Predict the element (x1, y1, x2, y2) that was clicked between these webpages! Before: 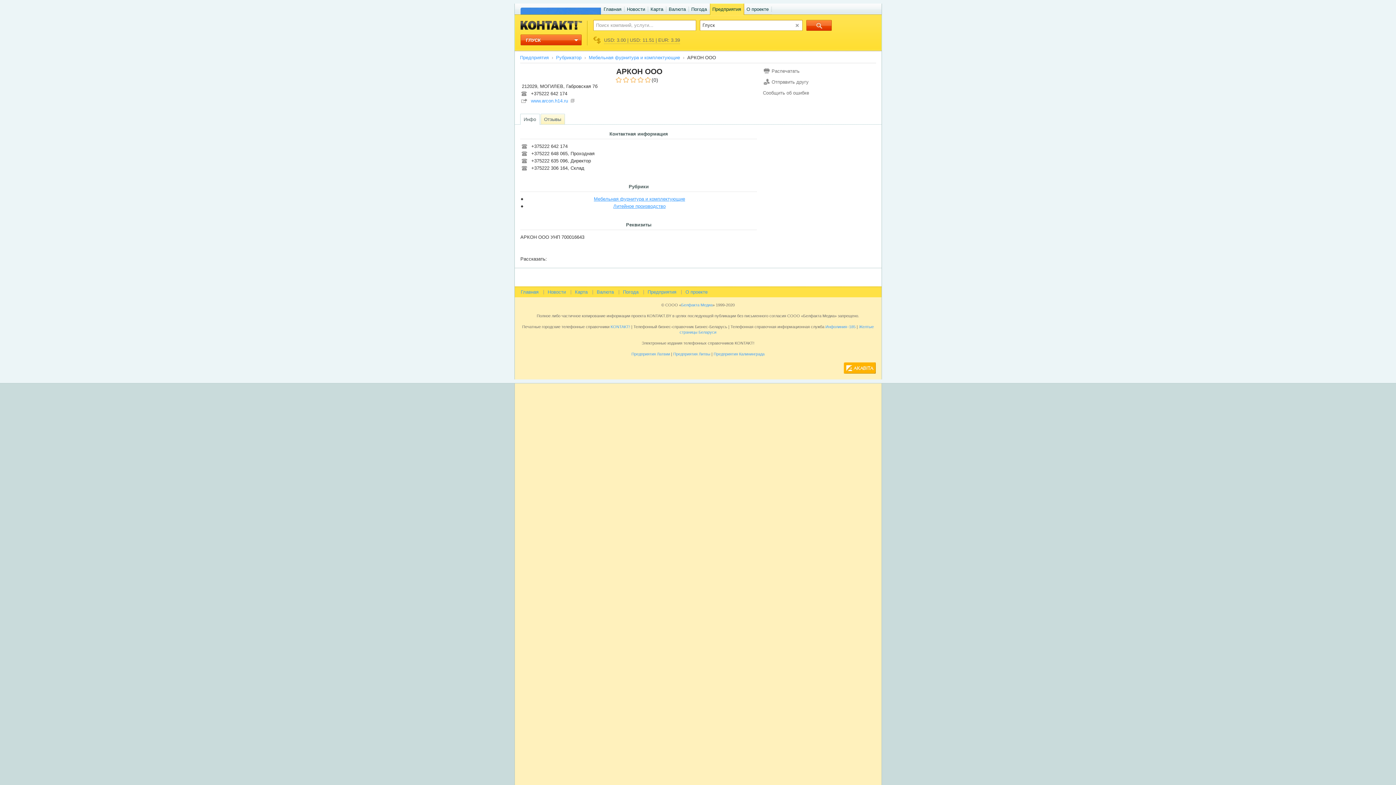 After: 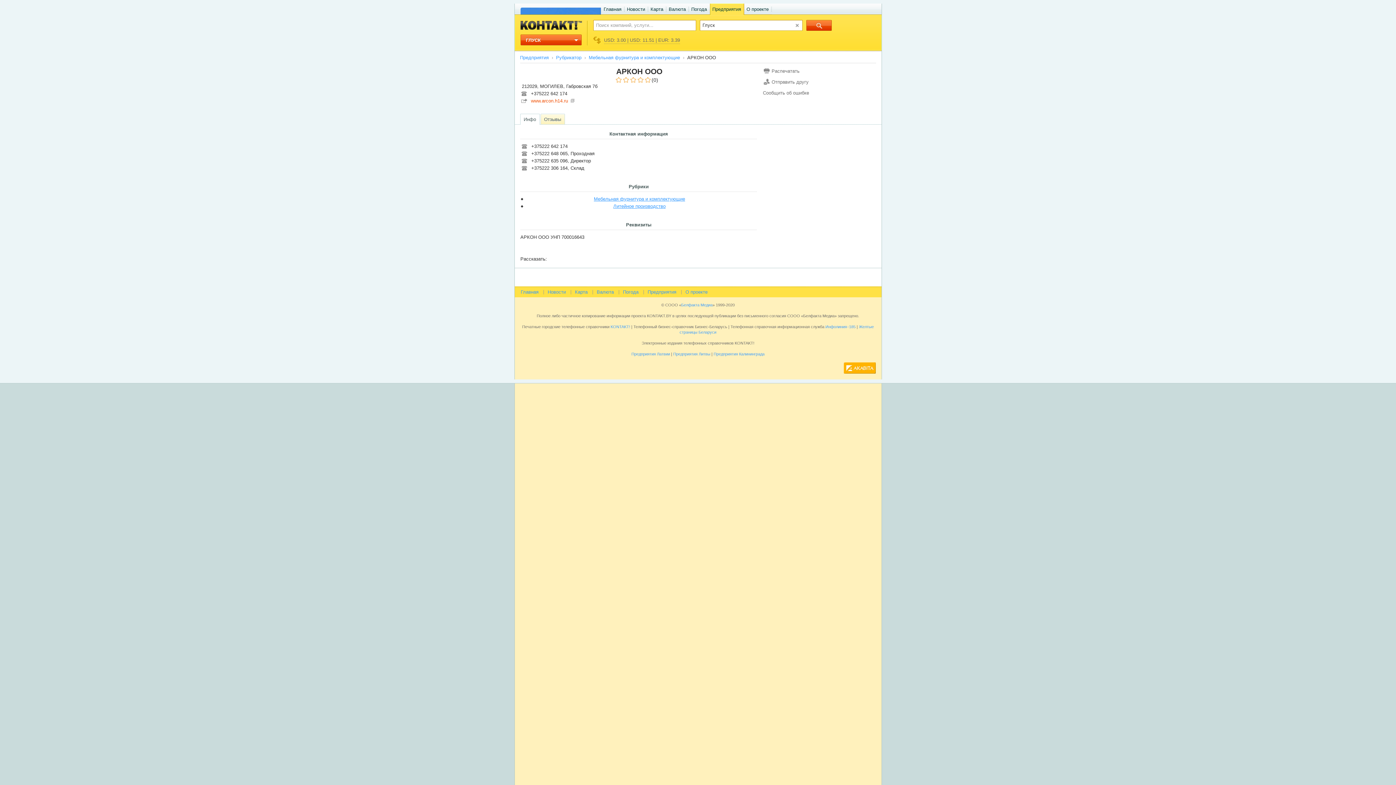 Action: bbox: (531, 98, 568, 103) label: www.arcon.h14.ru